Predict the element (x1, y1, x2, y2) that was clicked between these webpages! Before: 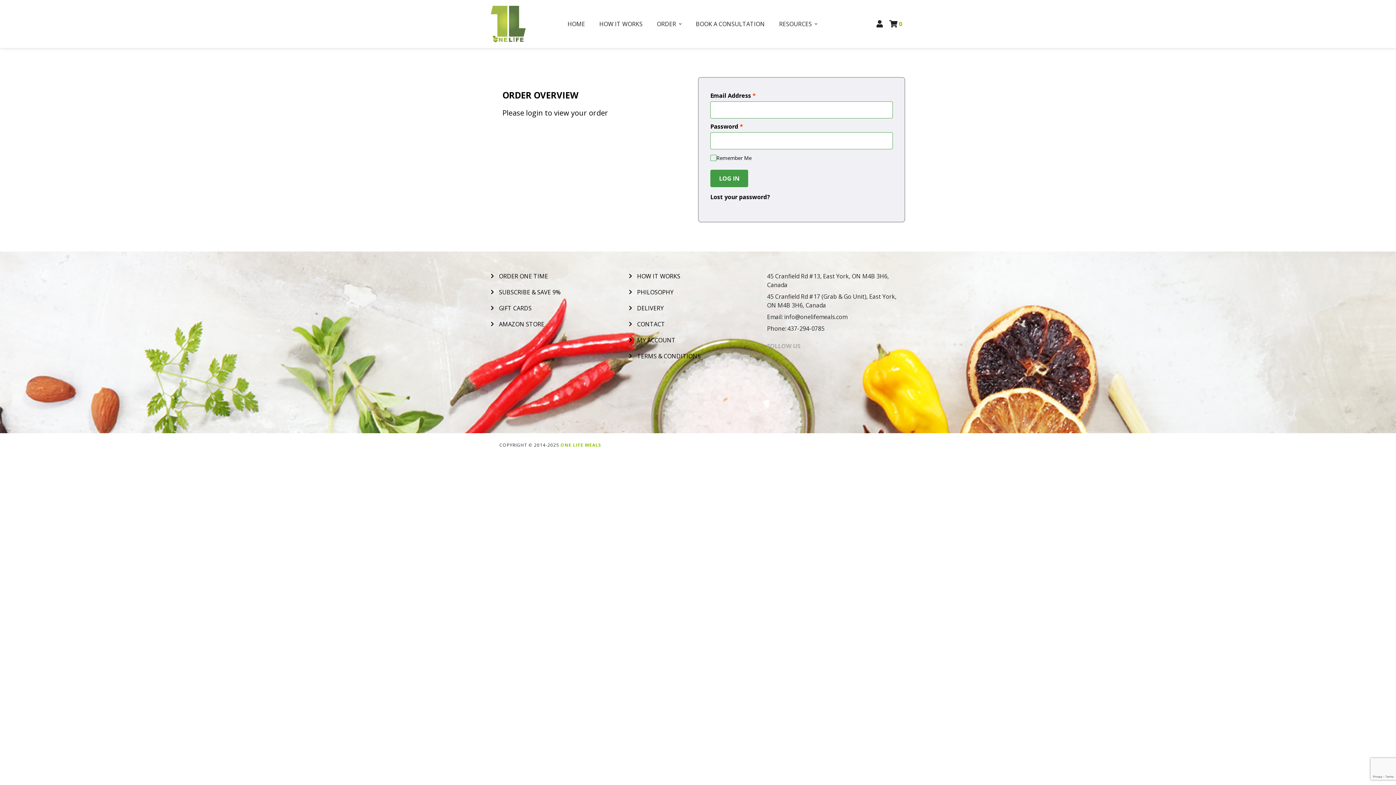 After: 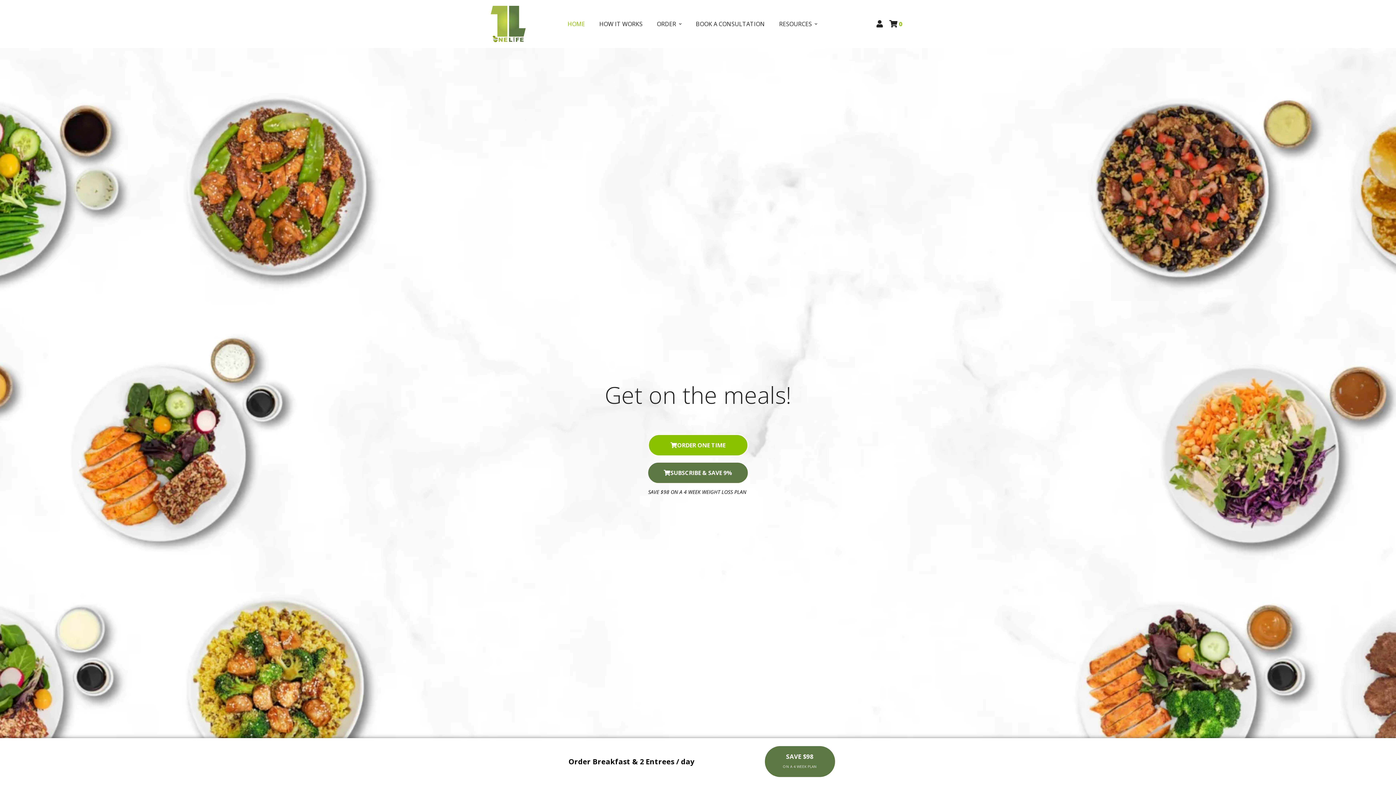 Action: label: HOME bbox: (560, 18, 592, 29)